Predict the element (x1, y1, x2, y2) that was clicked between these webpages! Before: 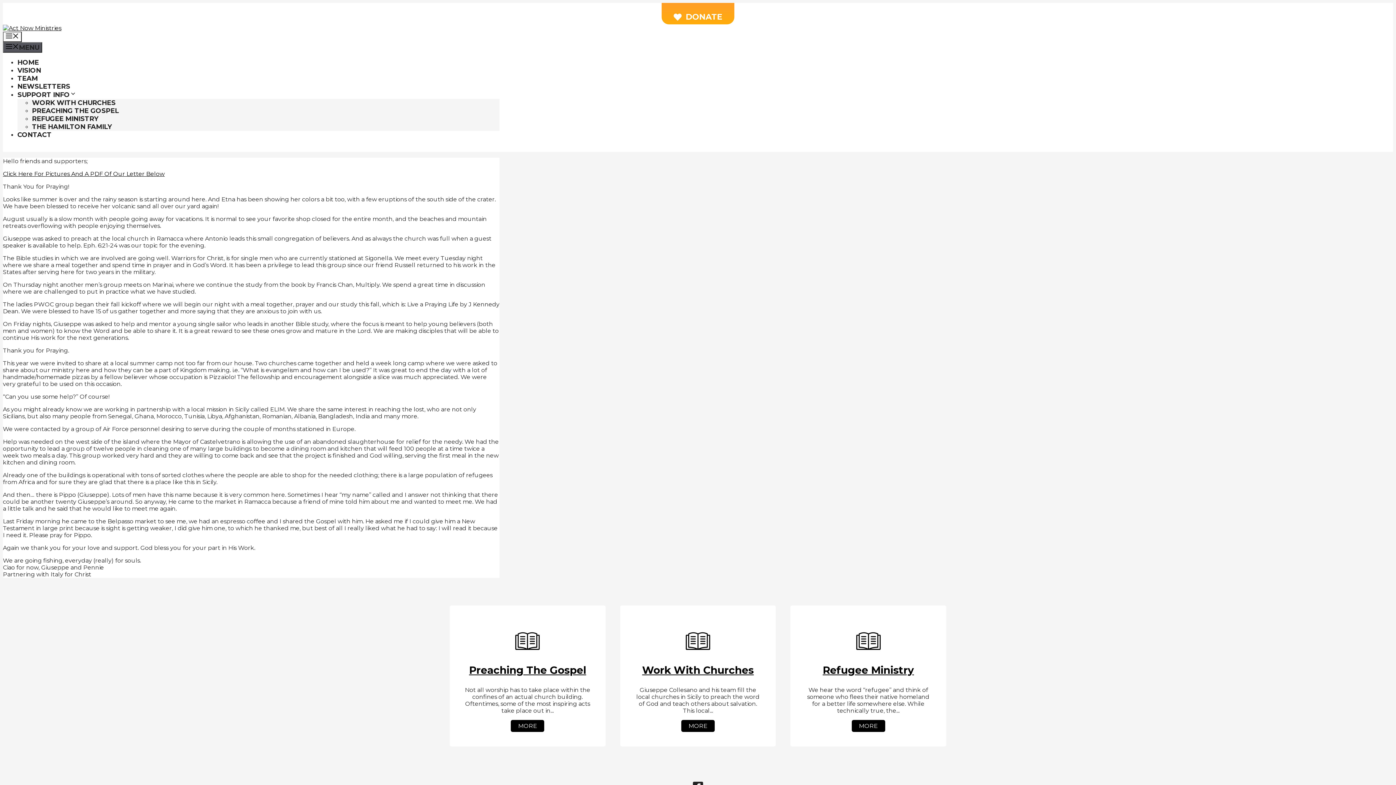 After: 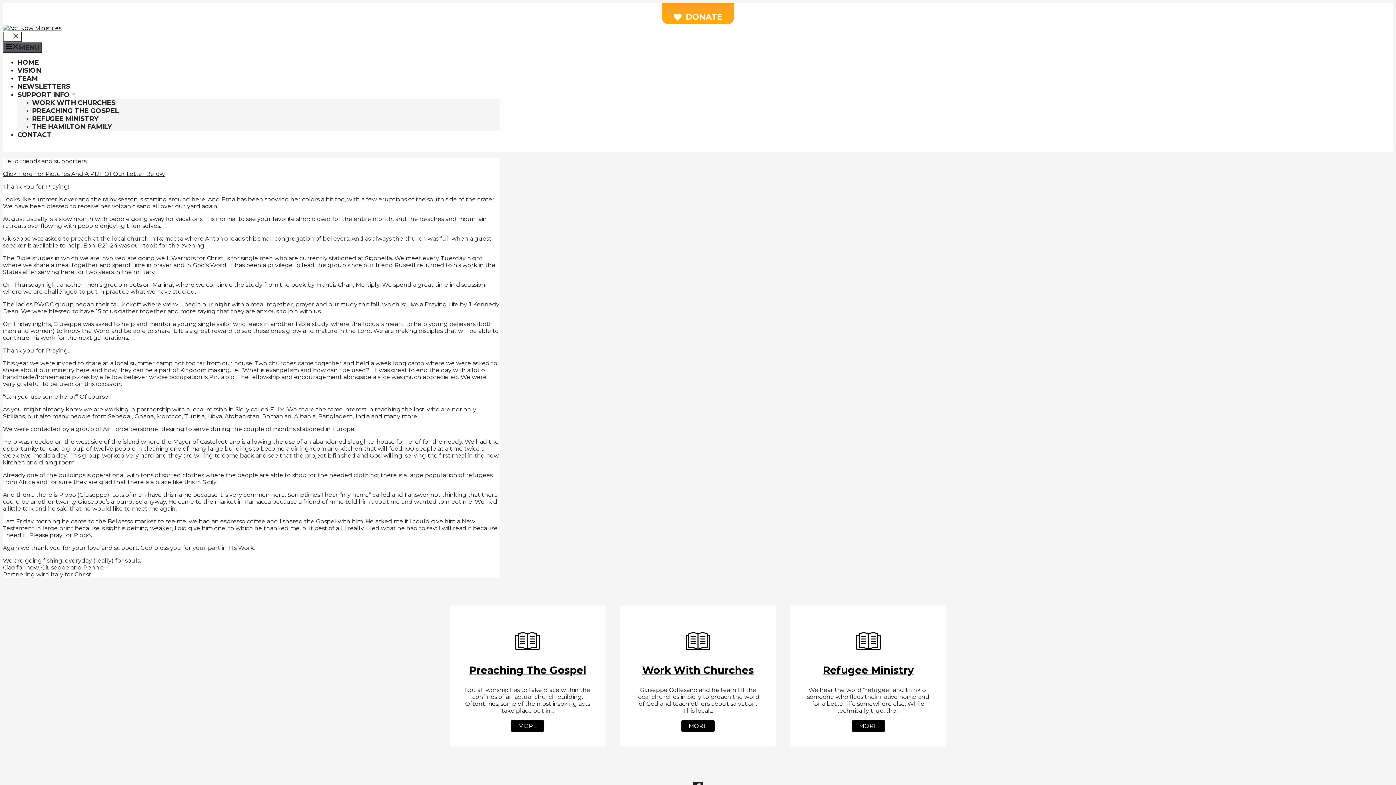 Action: label: Click Here For Pictures And A PDF Of Our Letter Below bbox: (2, 170, 164, 177)